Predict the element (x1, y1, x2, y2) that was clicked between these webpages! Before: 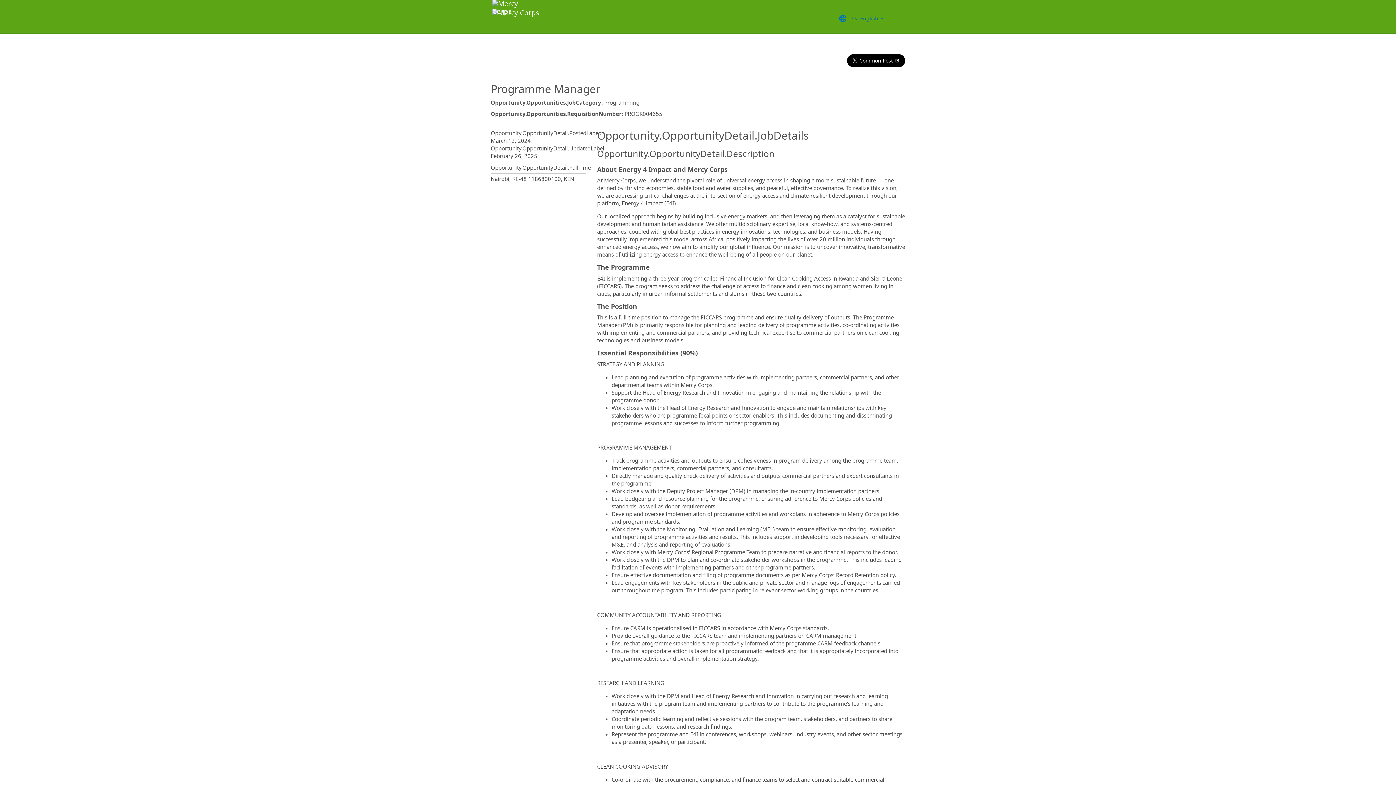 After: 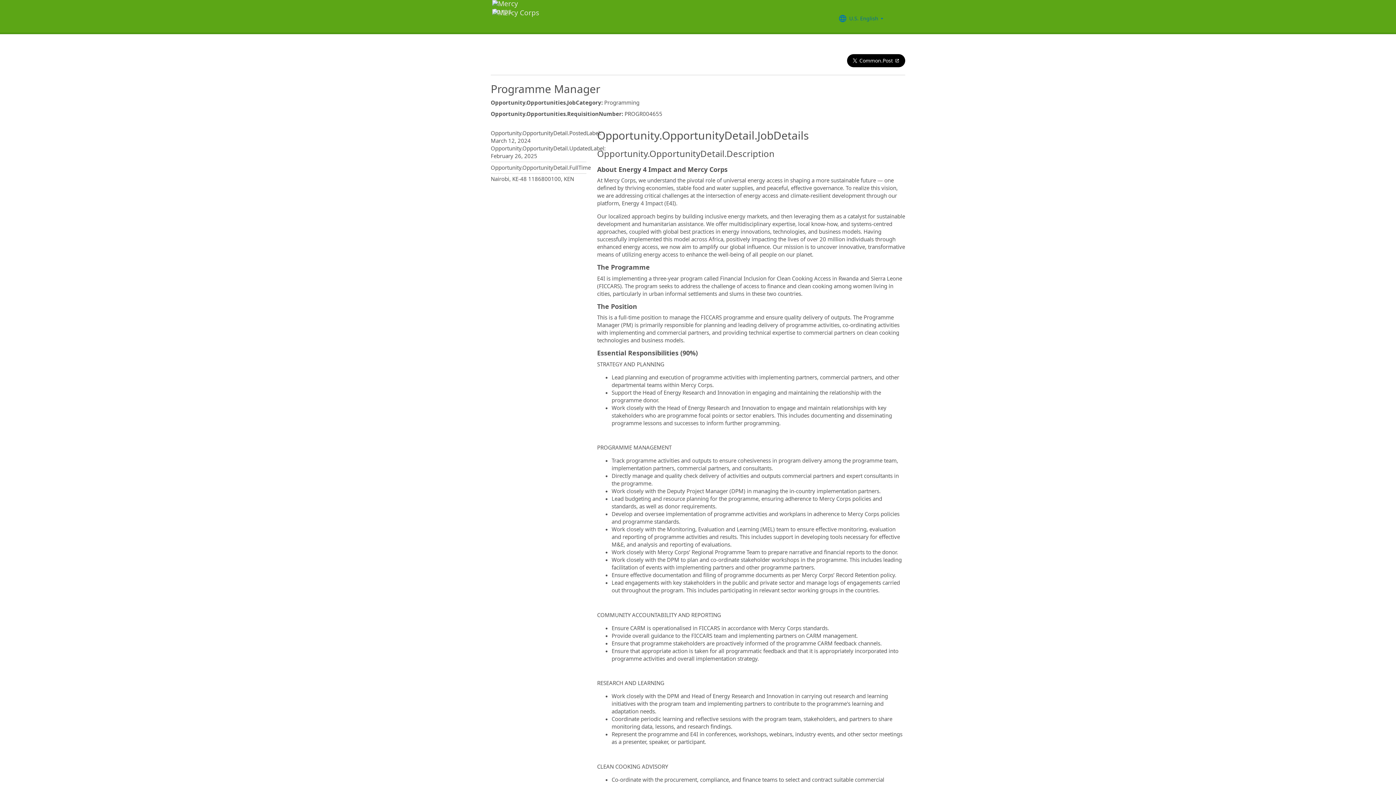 Action: bbox: (490, 0, 539, 32)